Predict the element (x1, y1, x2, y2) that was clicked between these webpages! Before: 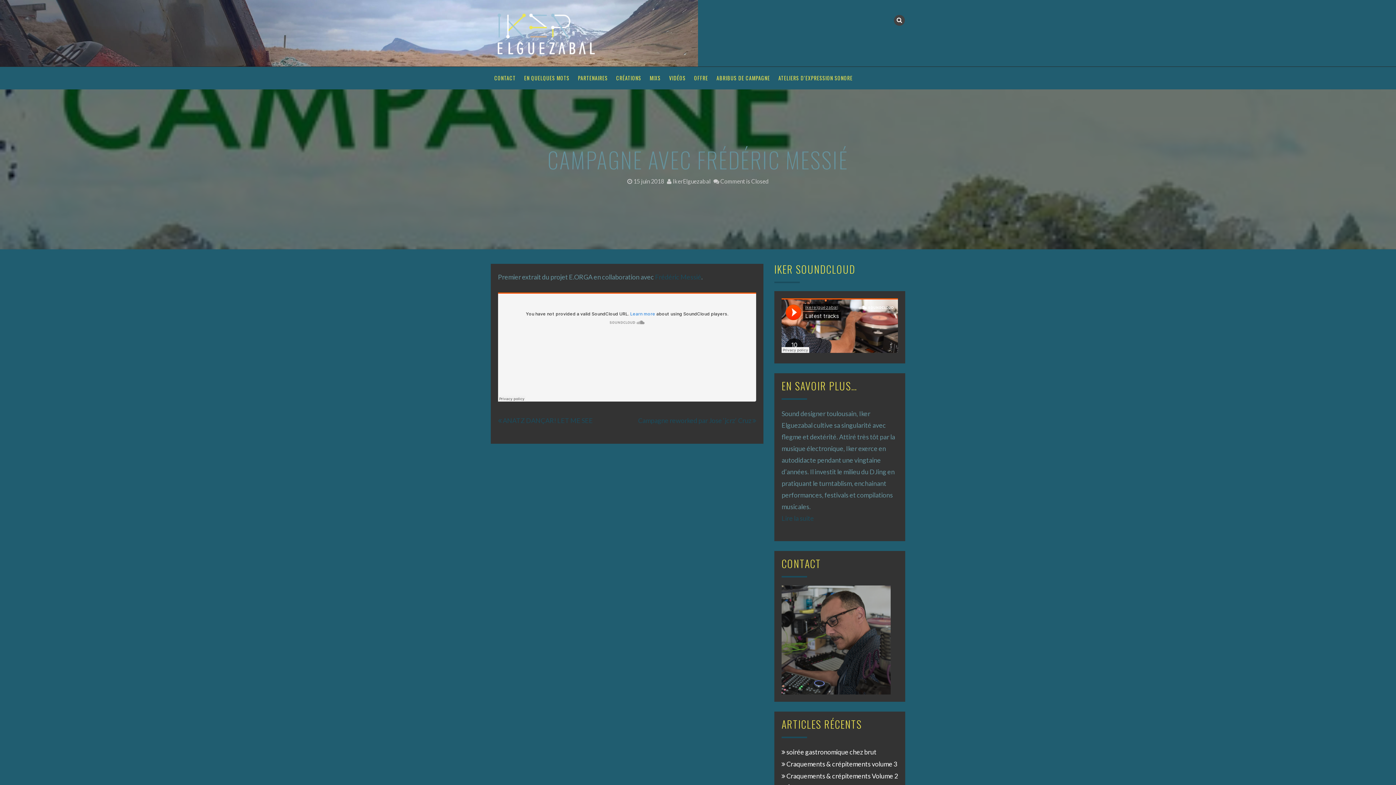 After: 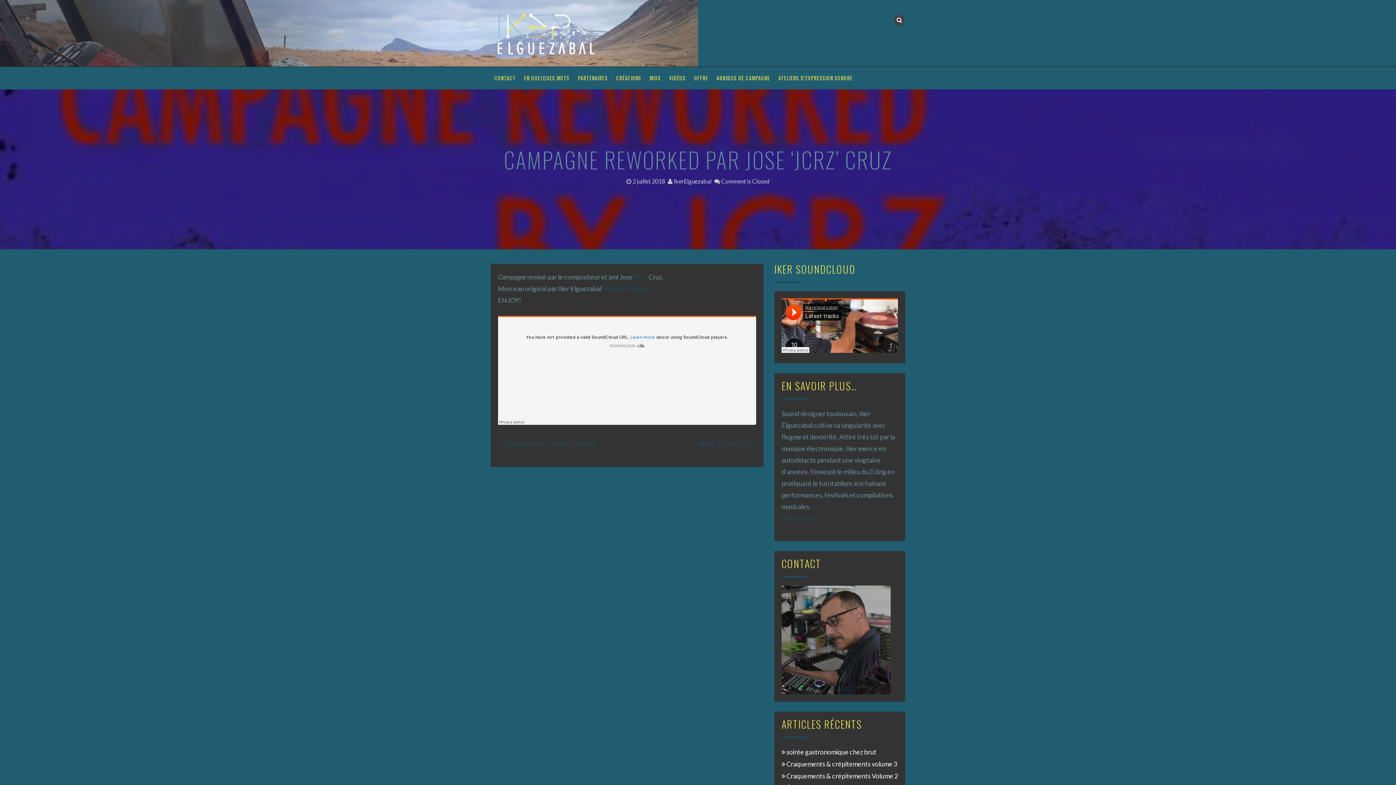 Action: label: Campagne reworked par Jose ‘jcrz’ Cruz bbox: (638, 416, 756, 424)